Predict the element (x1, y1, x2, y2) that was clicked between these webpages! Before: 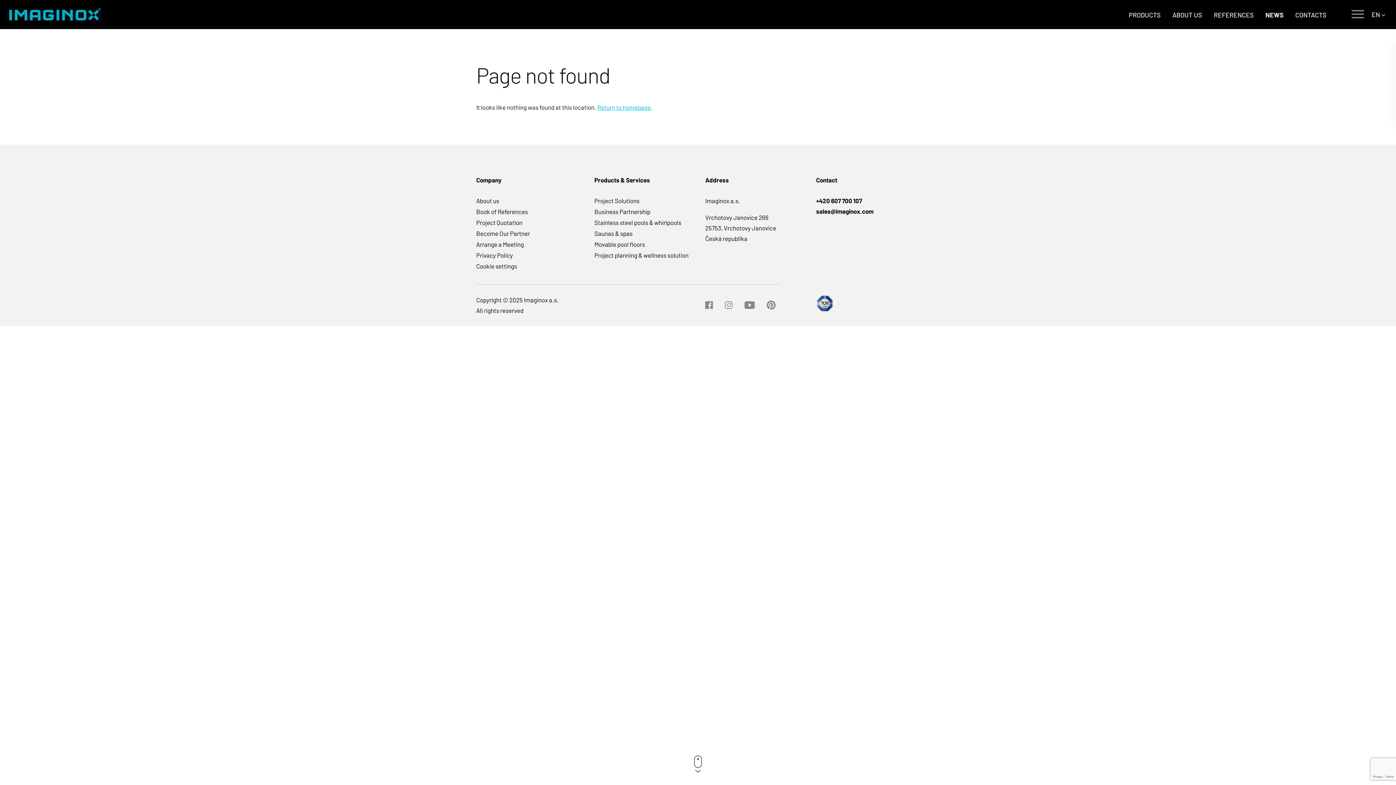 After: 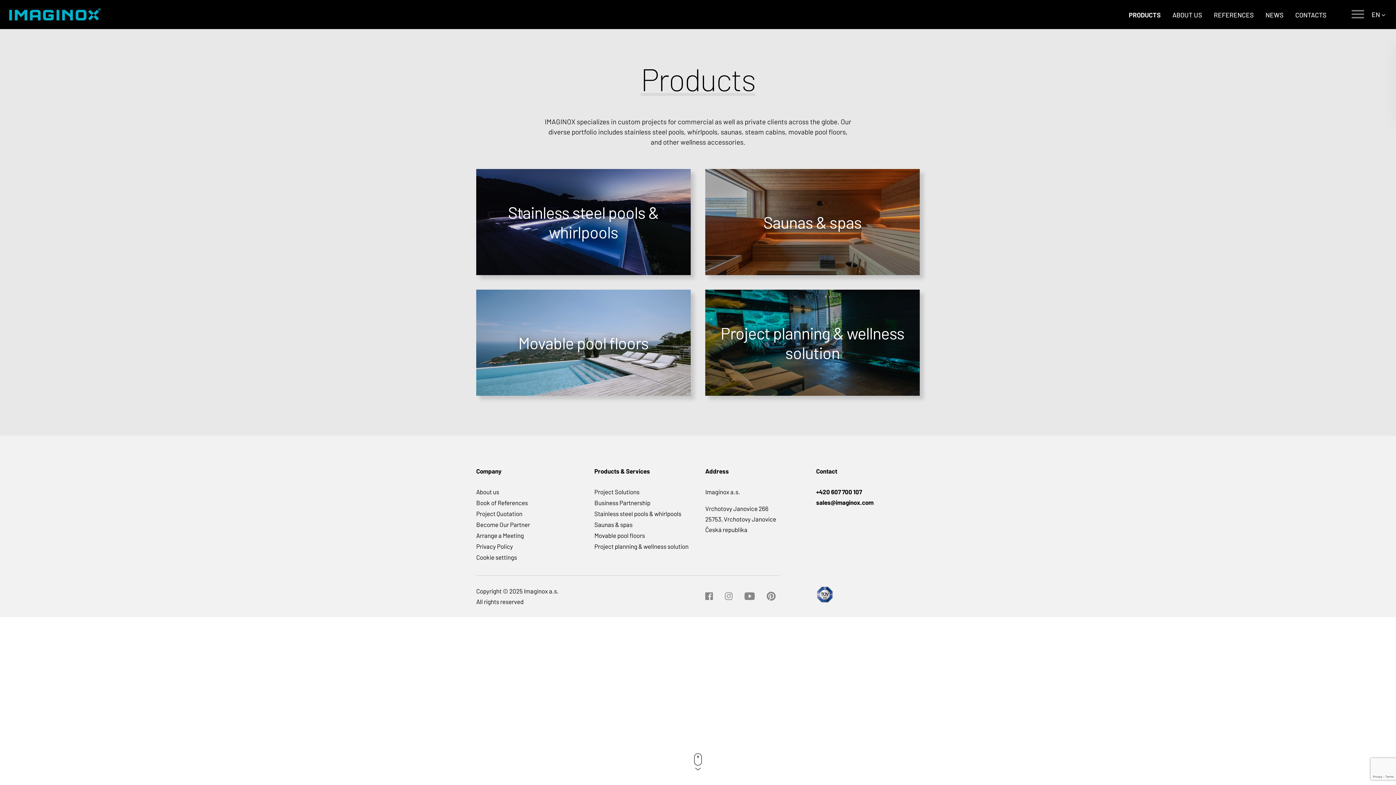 Action: bbox: (1126, -2, 1163, 31) label: PRODUCTS